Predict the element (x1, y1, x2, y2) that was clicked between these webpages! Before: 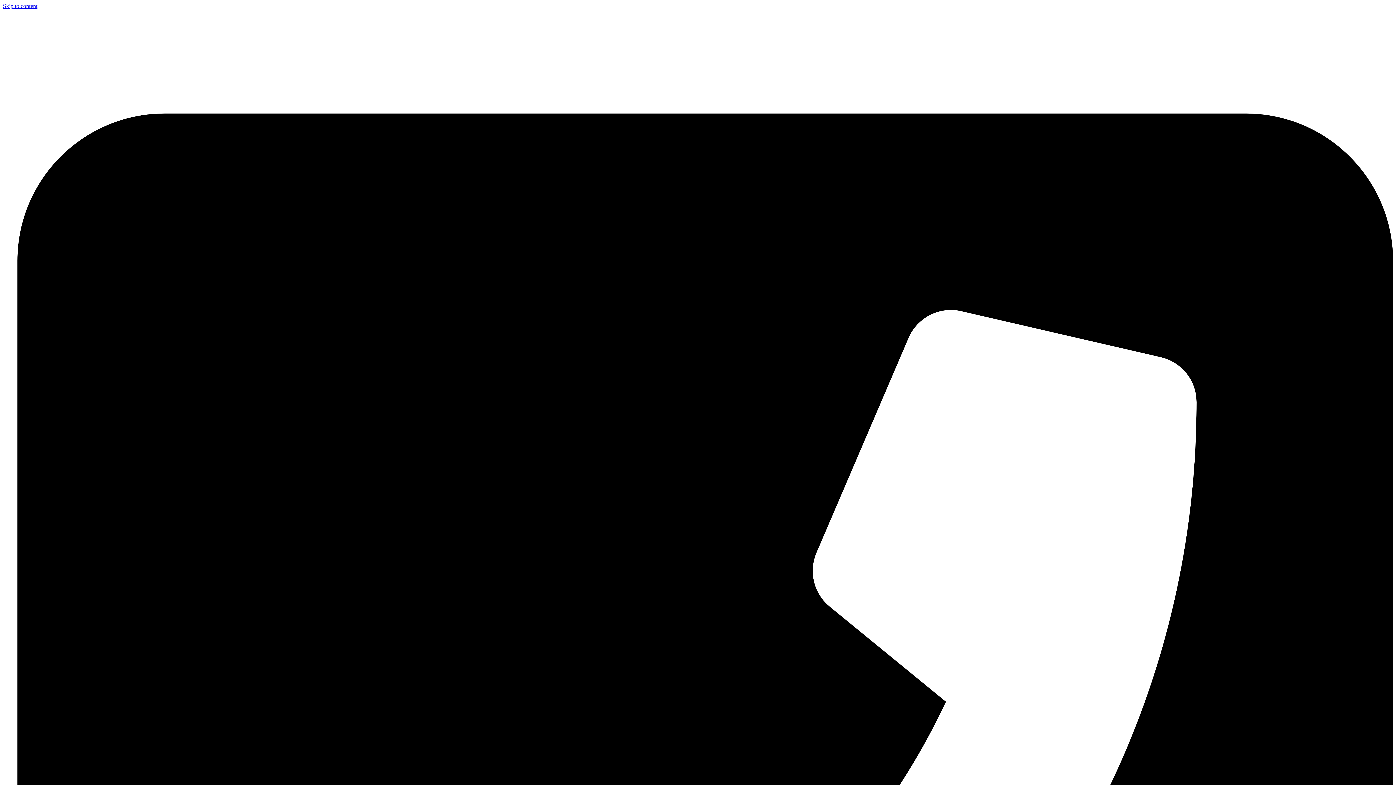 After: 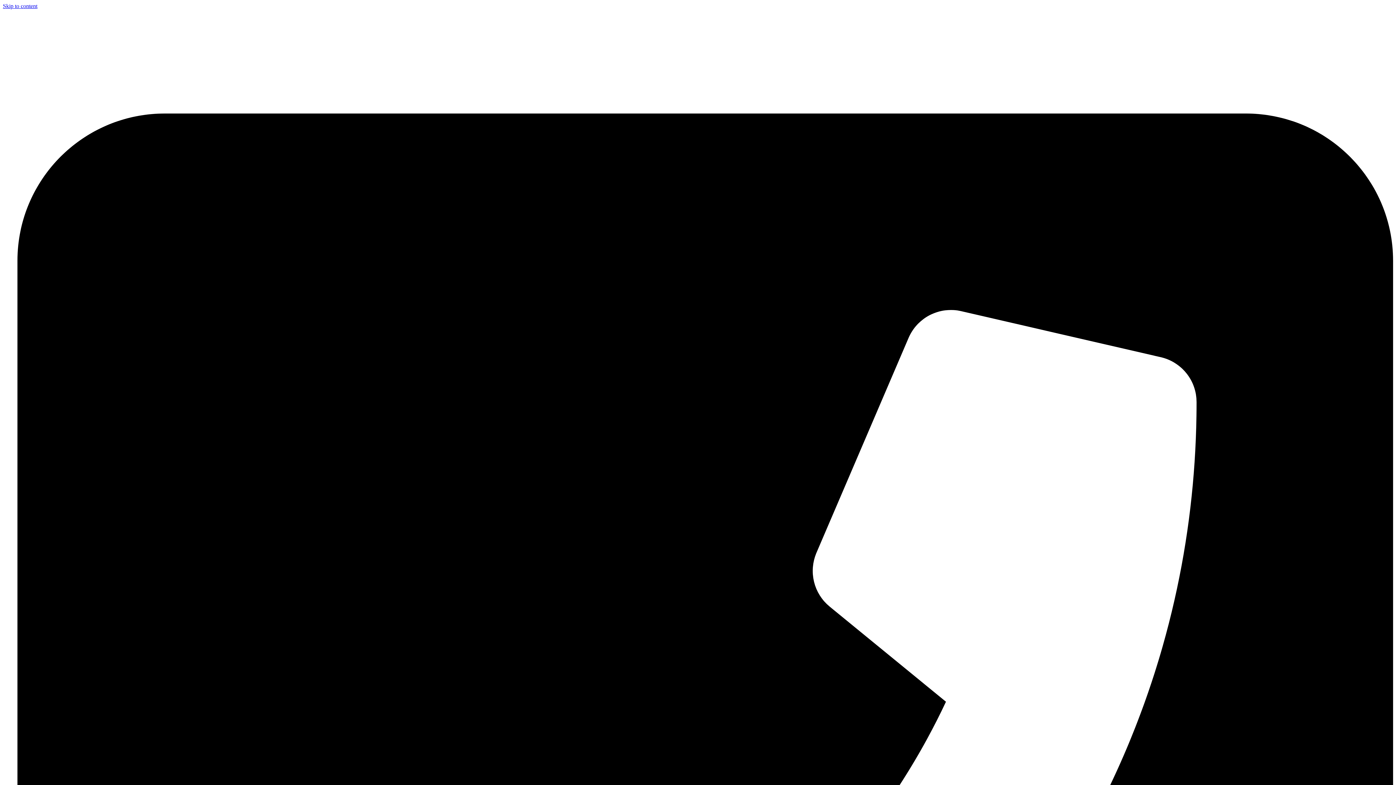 Action: bbox: (2, 2, 37, 9) label: Skip to content